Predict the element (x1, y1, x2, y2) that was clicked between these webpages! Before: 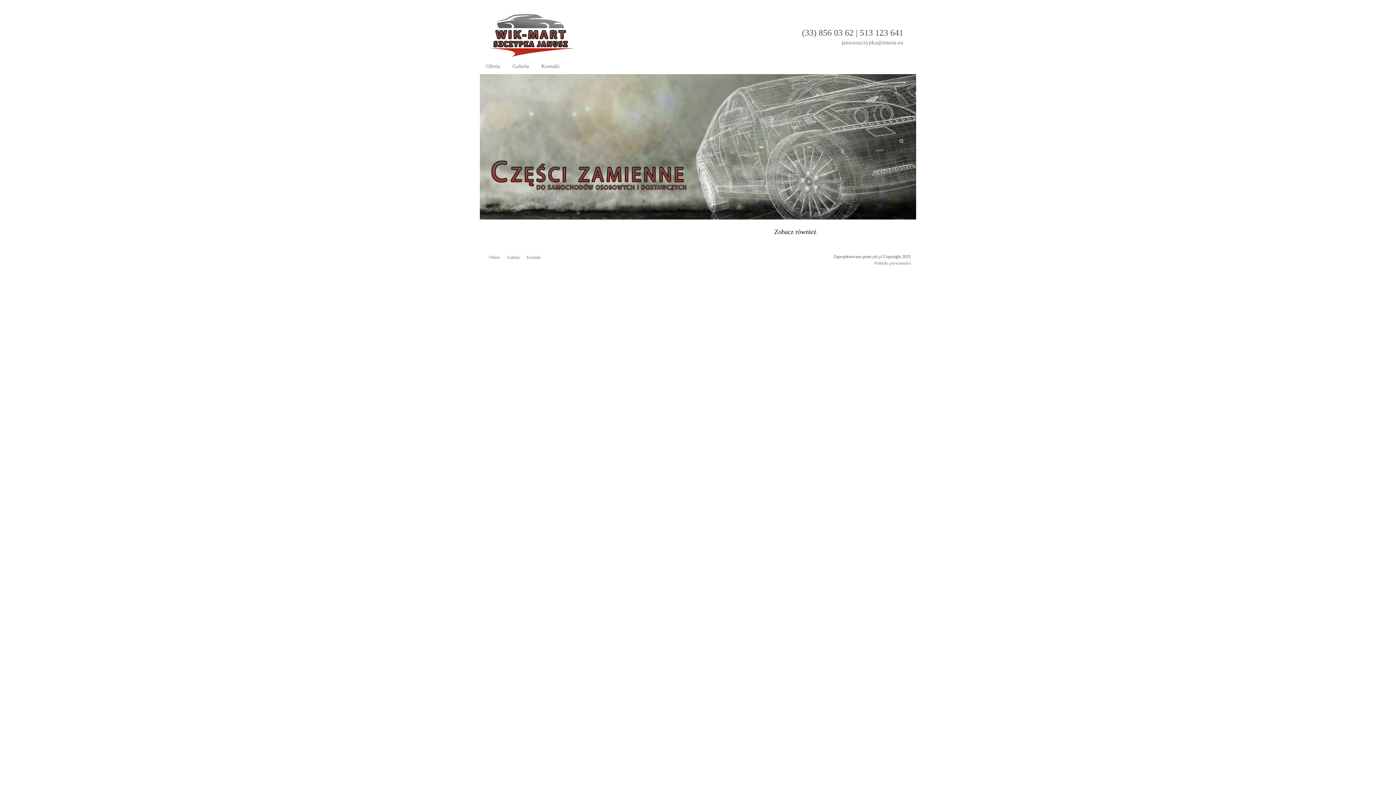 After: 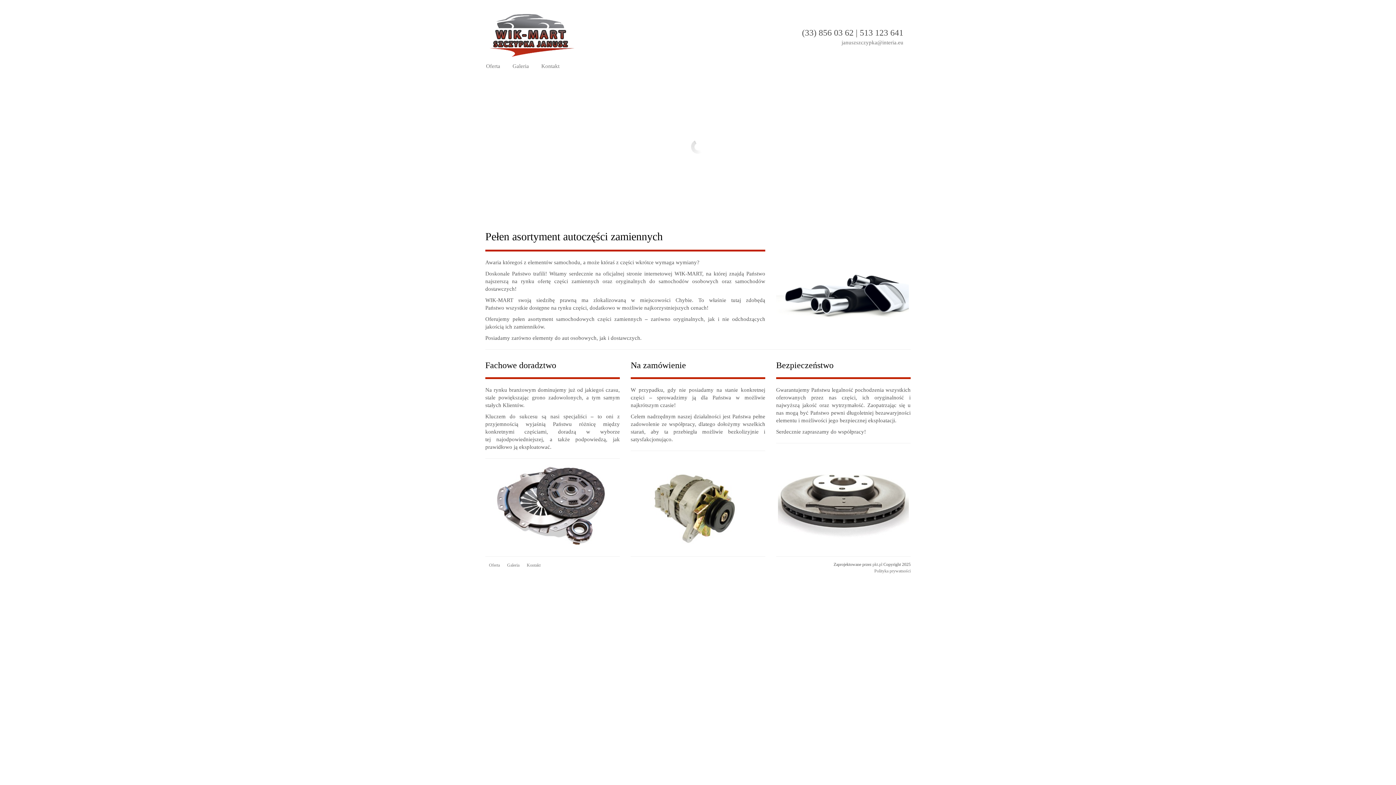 Action: bbox: (485, 252, 503, 262) label: Oferta